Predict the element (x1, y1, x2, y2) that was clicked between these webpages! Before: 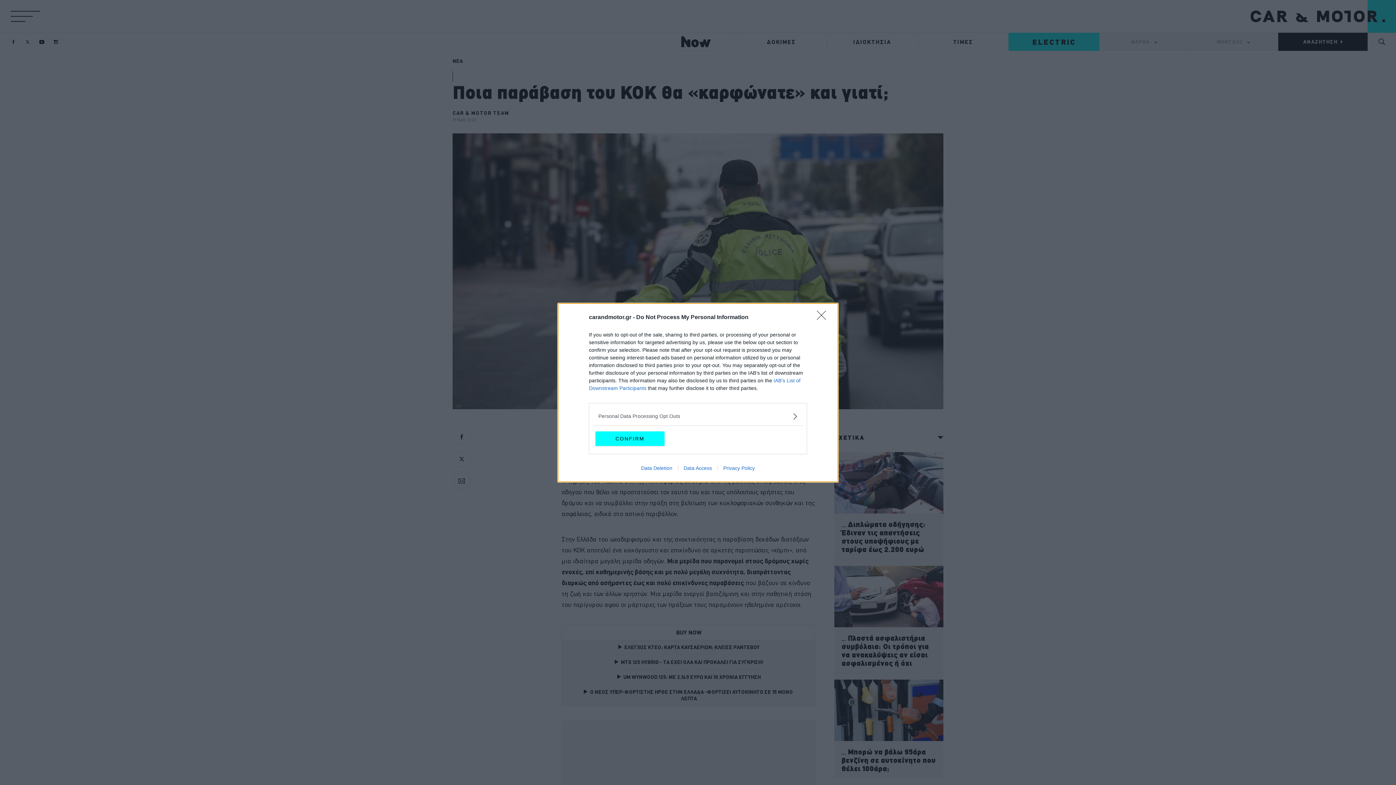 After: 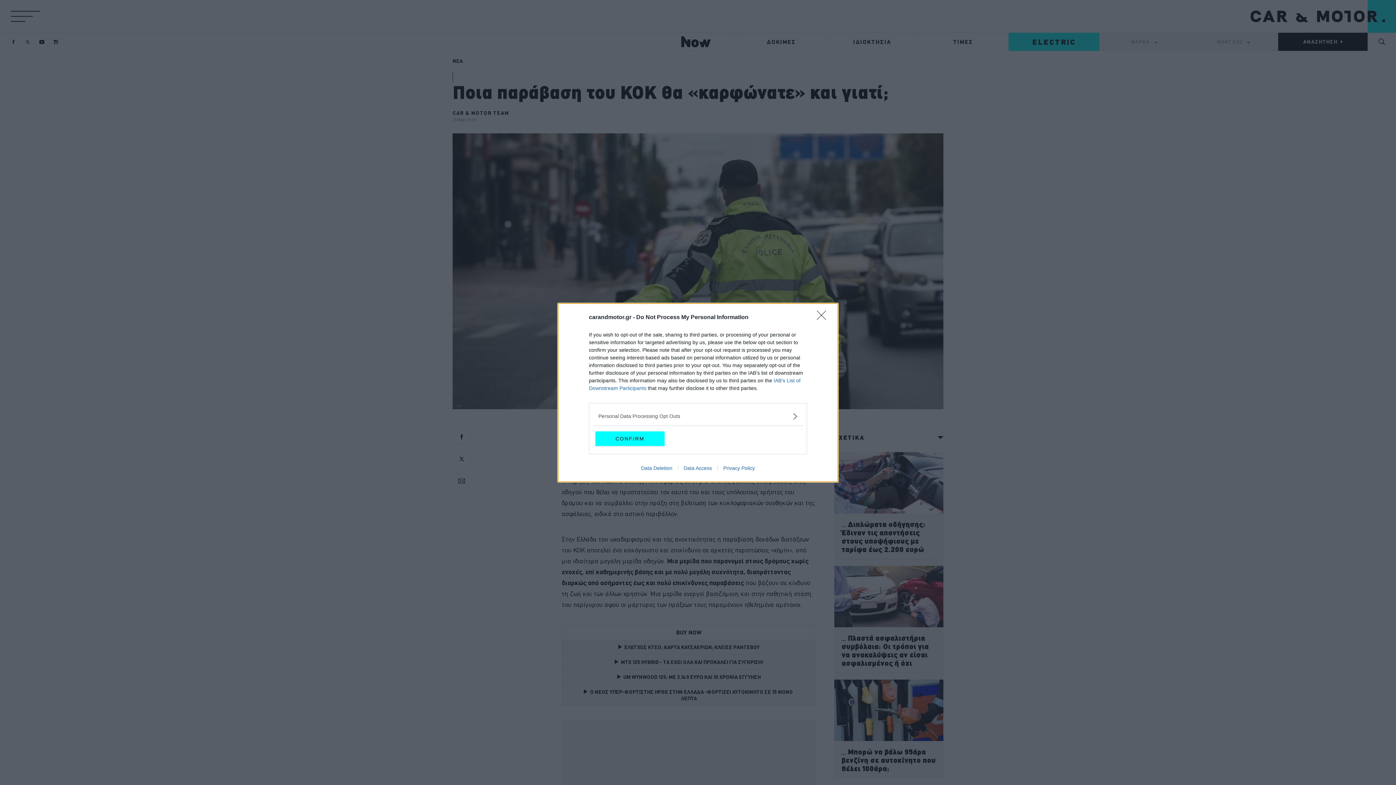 Action: bbox: (678, 465, 717, 471) label: Data Access